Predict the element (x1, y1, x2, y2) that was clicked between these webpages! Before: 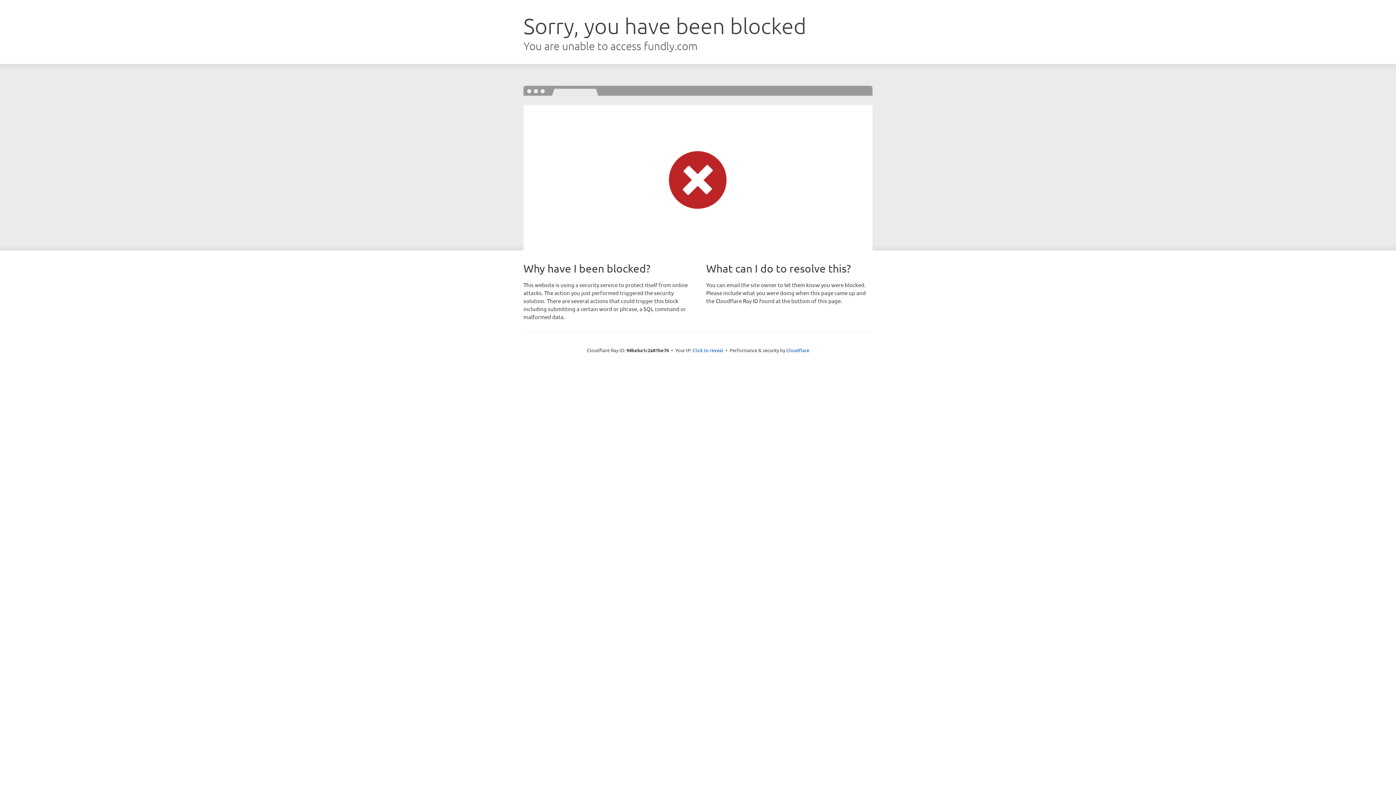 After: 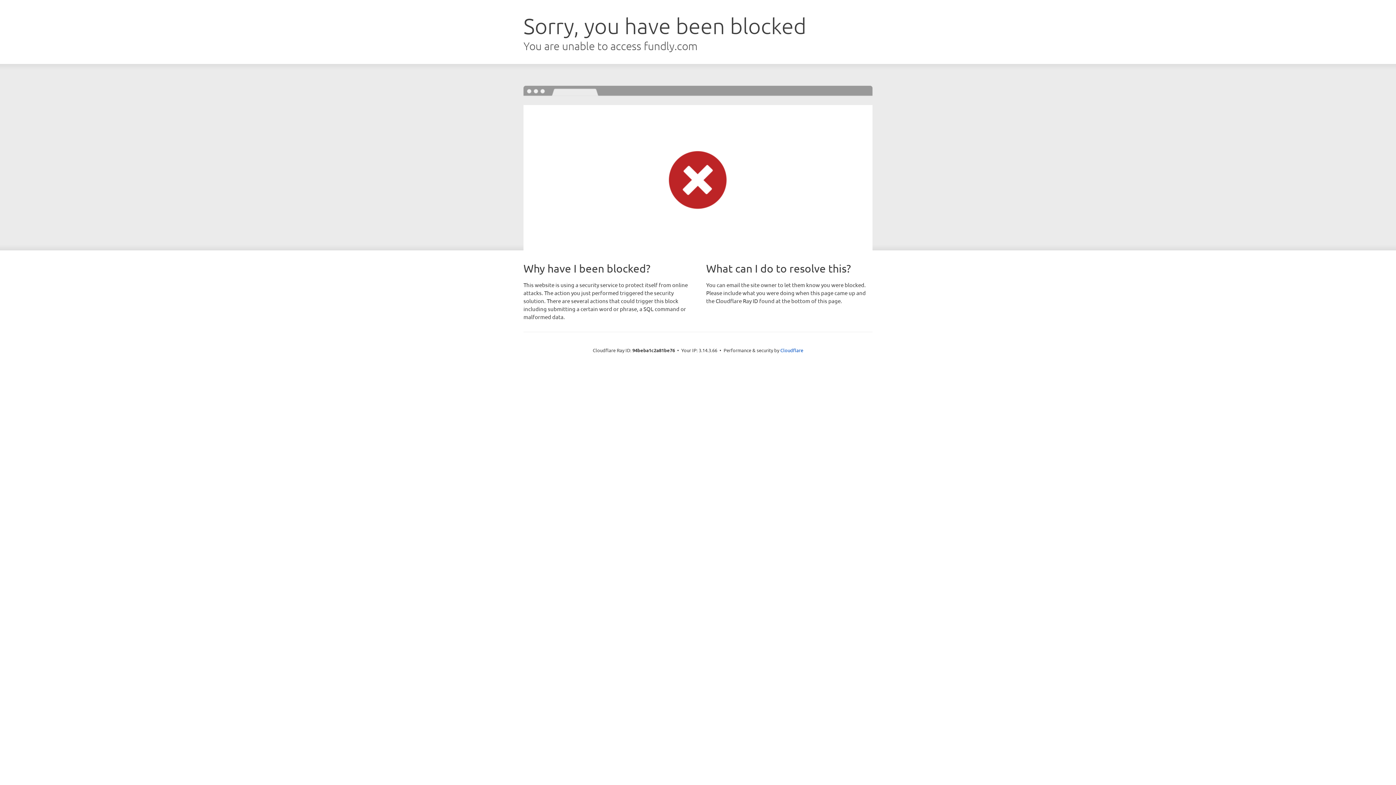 Action: label: Click to reveal bbox: (692, 346, 723, 353)